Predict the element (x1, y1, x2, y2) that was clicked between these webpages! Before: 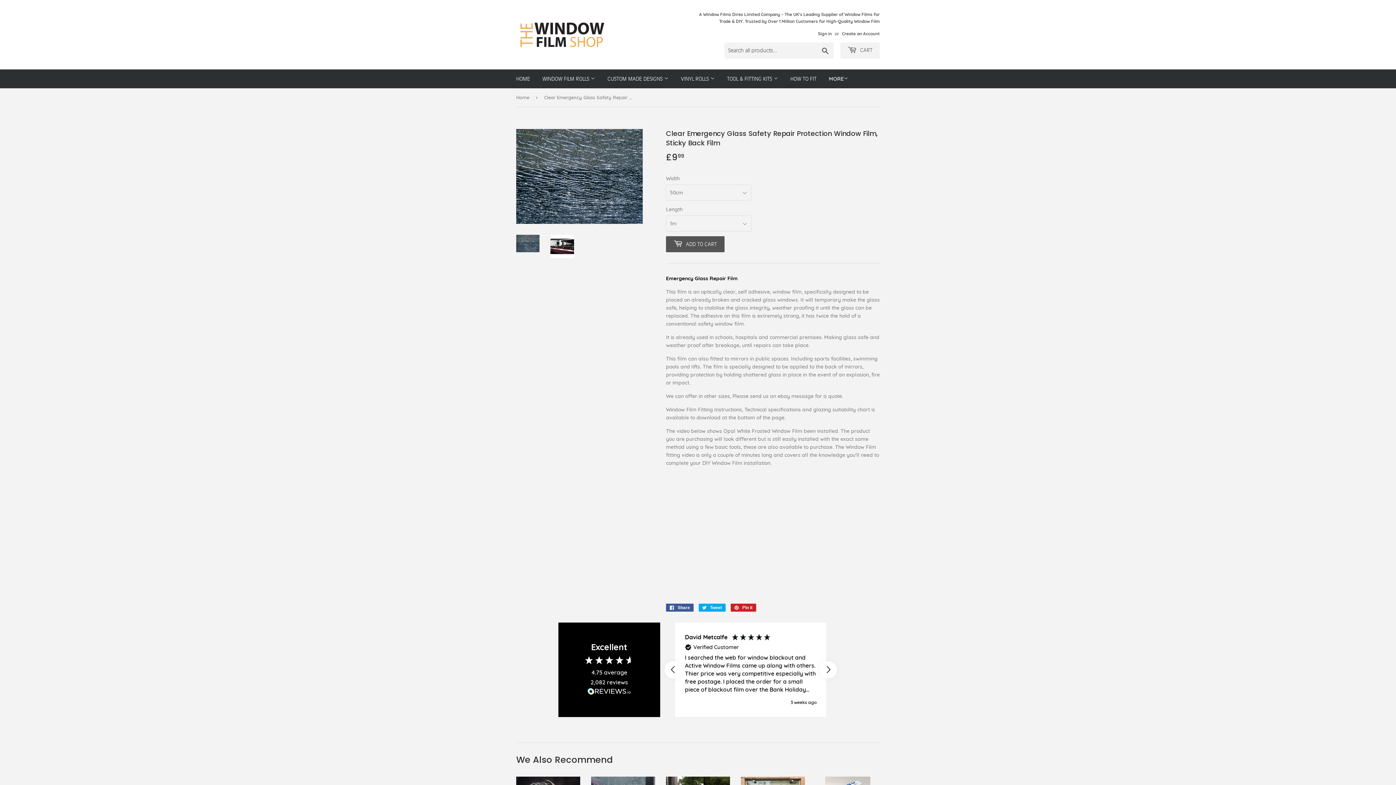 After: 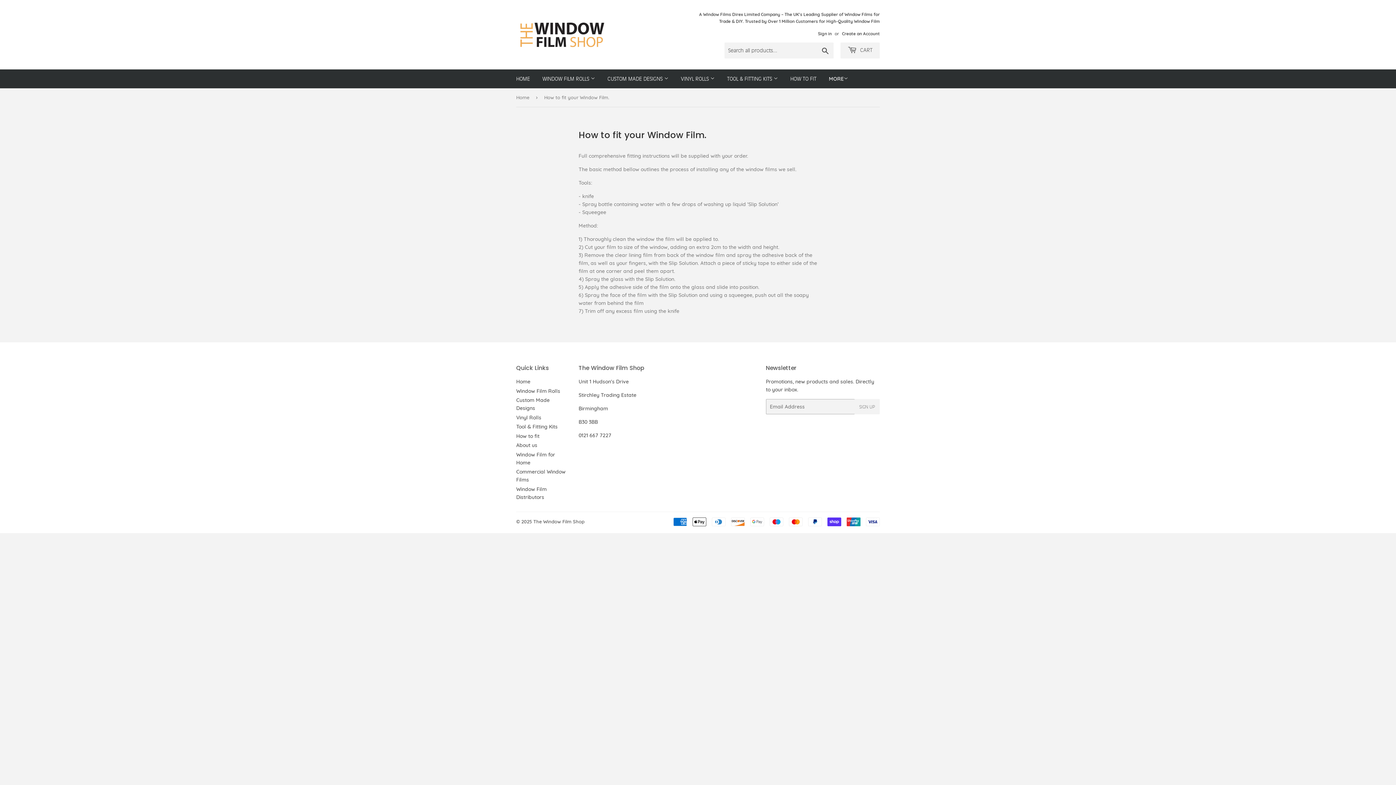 Action: bbox: (785, 69, 822, 88) label: HOW TO FIT